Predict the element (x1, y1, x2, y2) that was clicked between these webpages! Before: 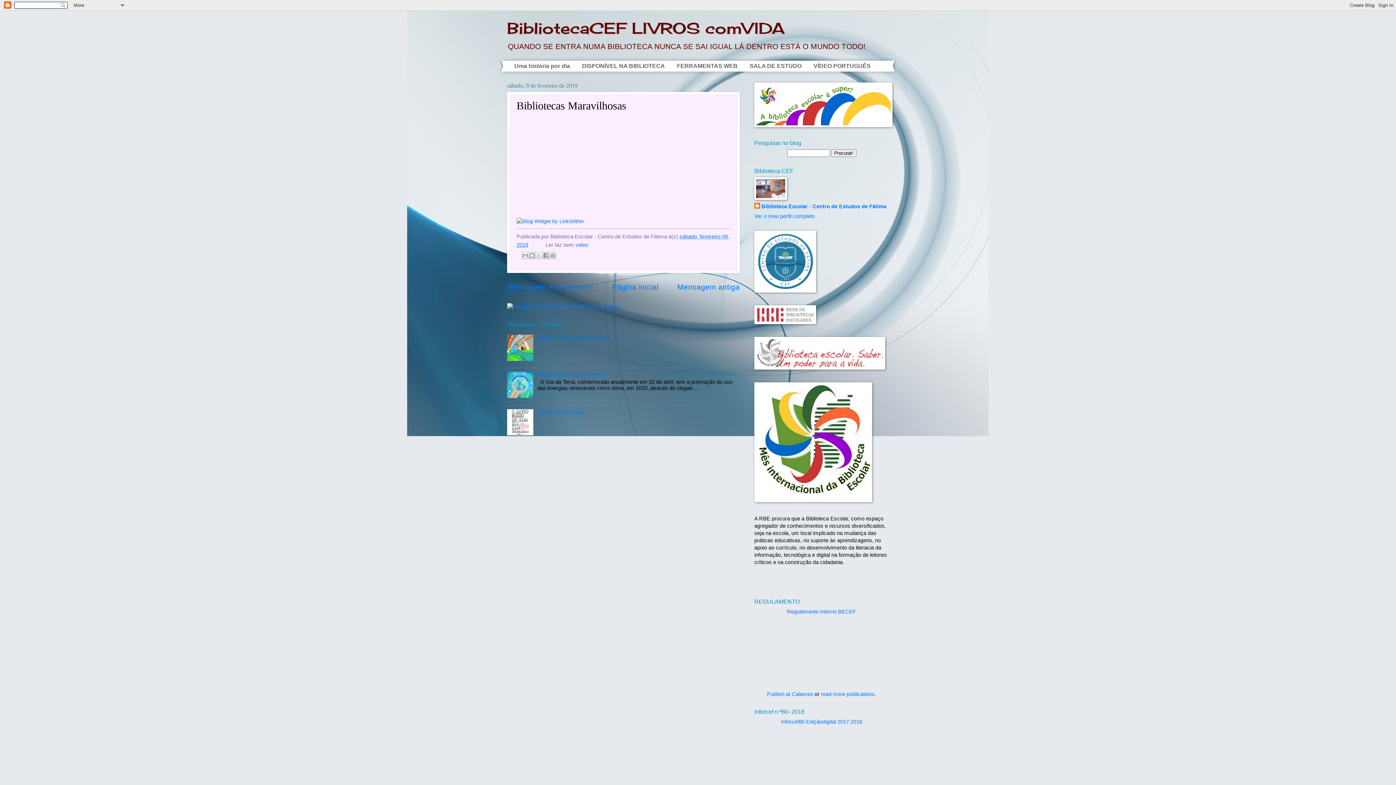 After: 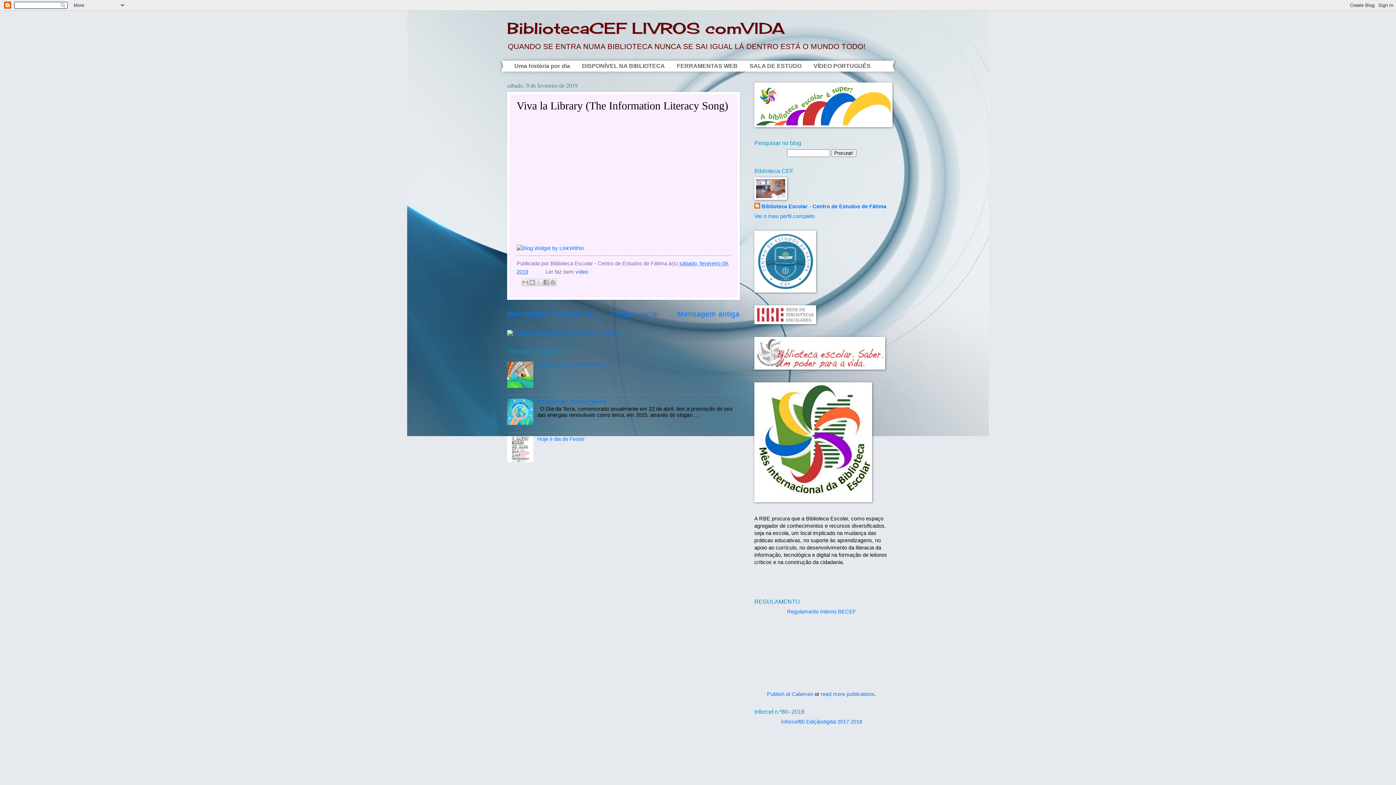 Action: bbox: (507, 283, 593, 291) label: Mensagem mais recente